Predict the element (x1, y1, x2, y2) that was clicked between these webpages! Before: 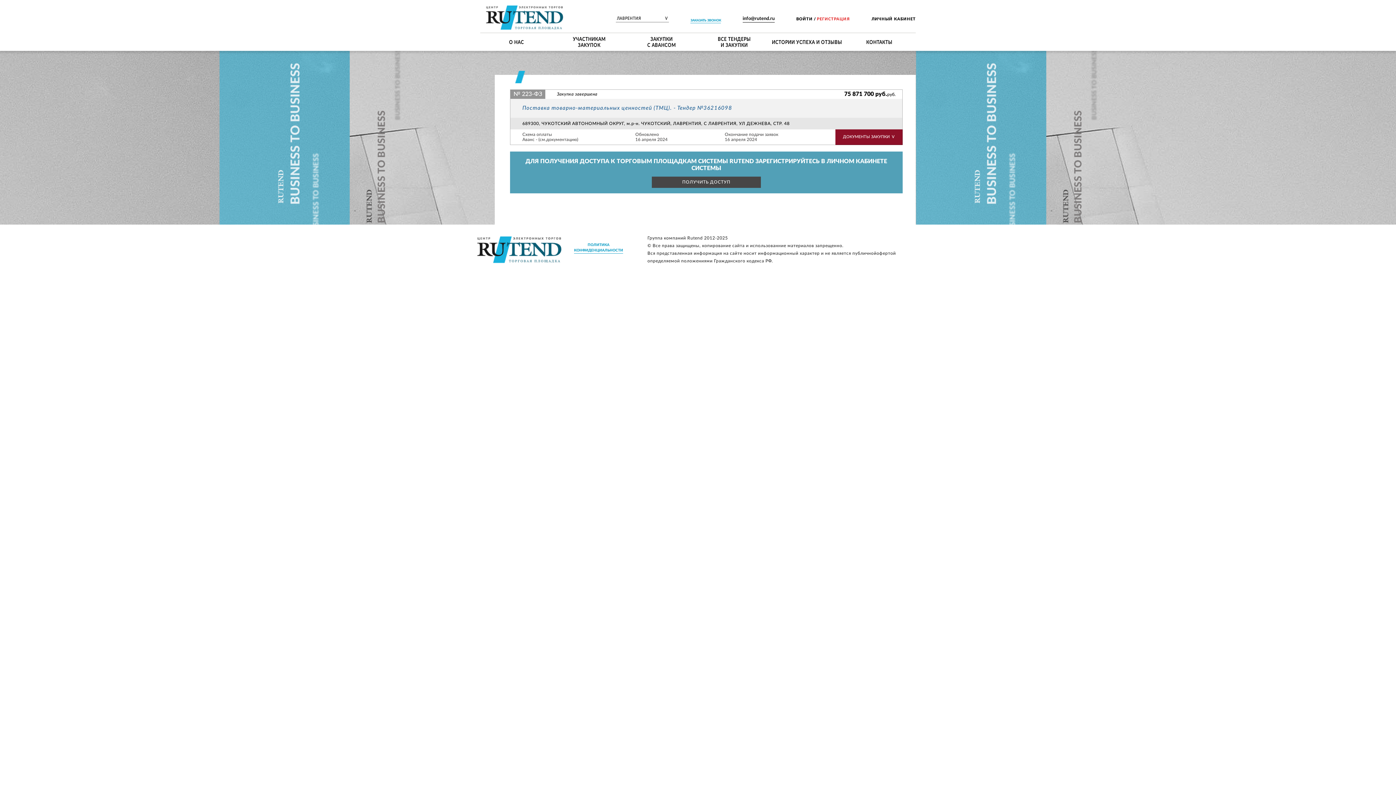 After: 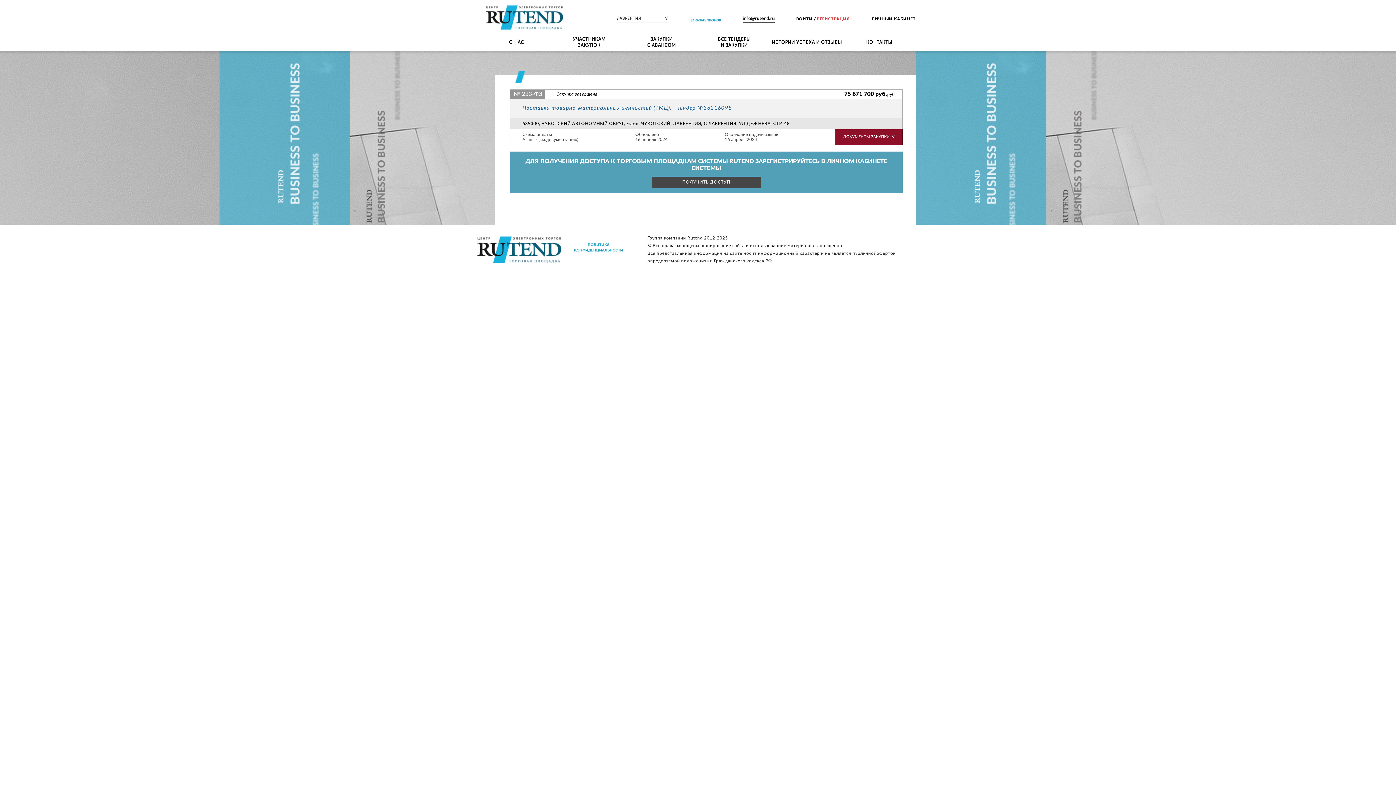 Action: bbox: (574, 242, 623, 253) label: ПОЛИТИКА КОНФИДЕНЦИАЛЬНОСТИ